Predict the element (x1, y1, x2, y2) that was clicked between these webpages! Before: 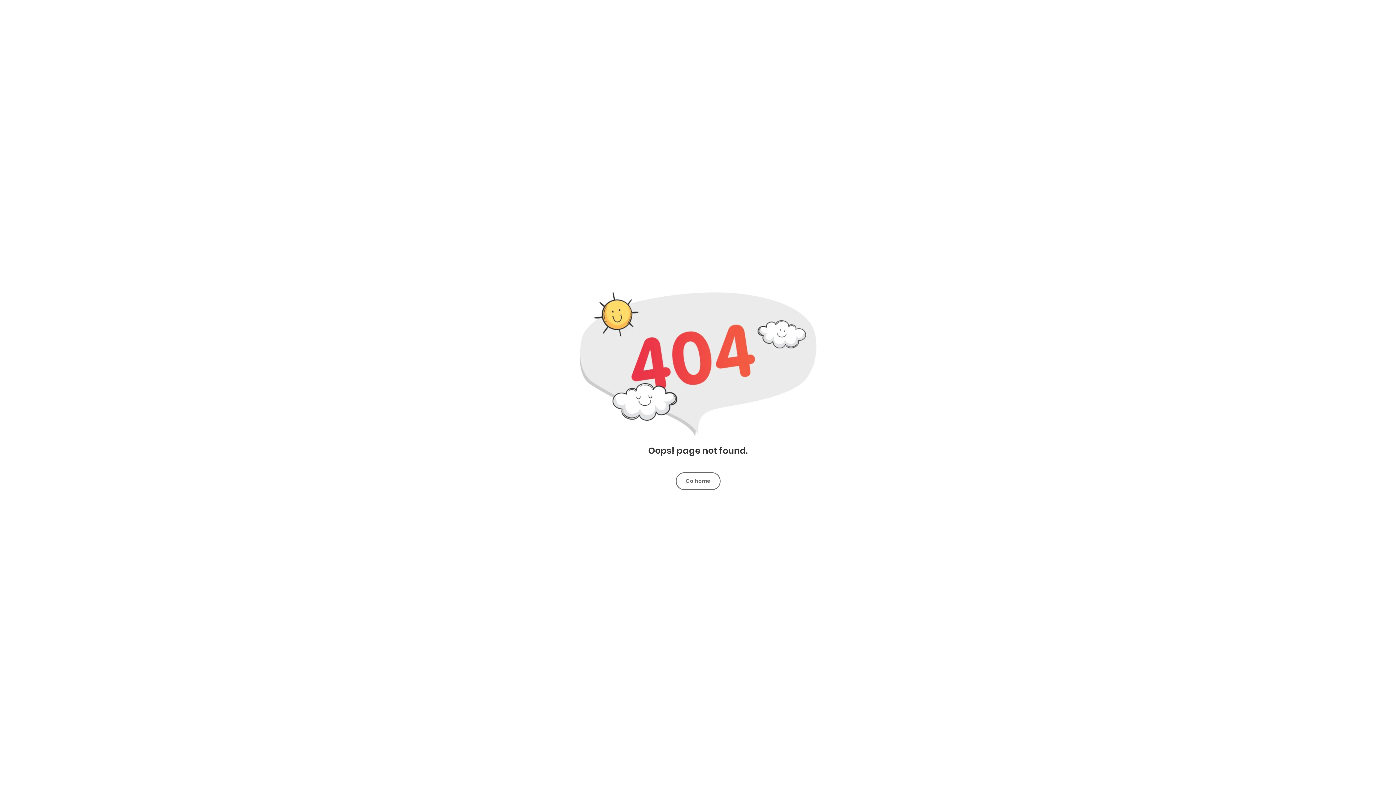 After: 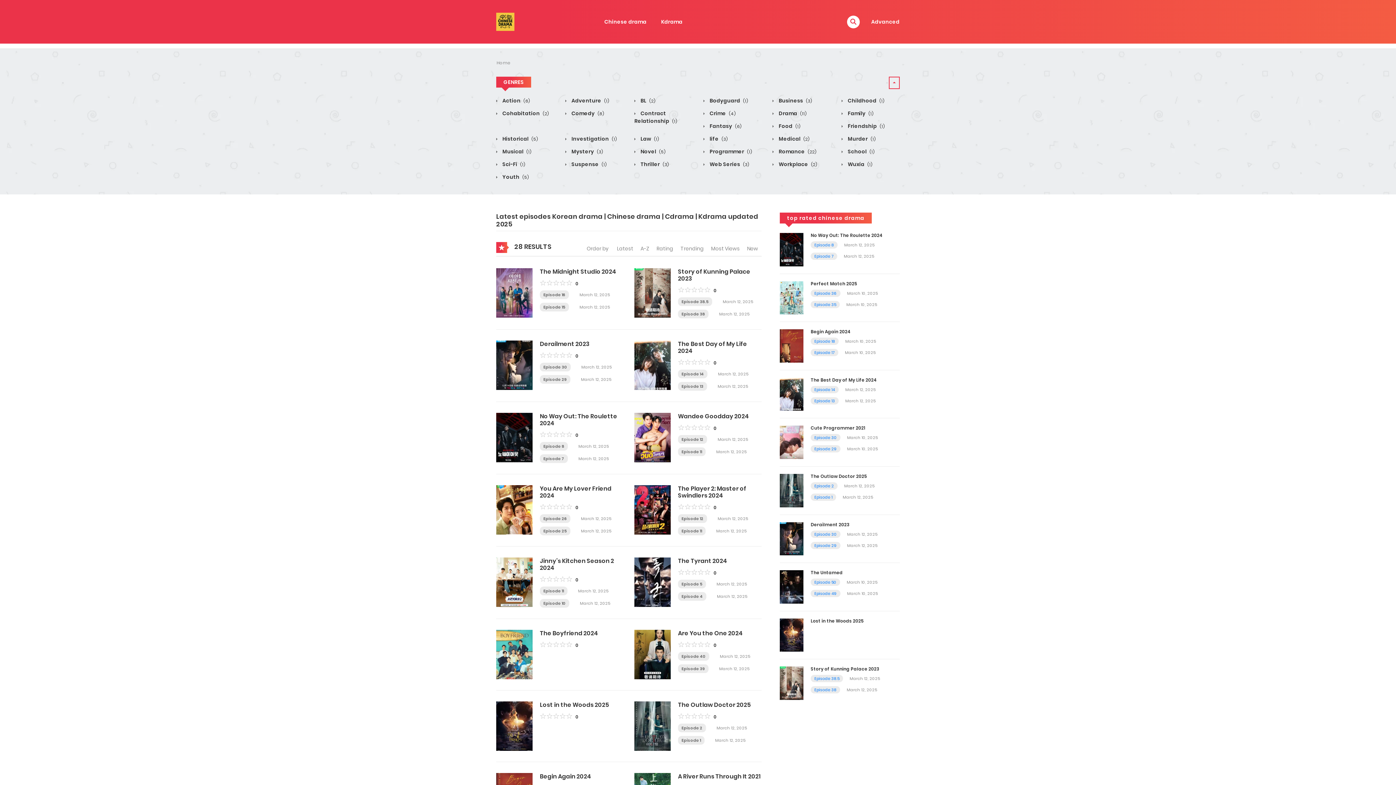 Action: label: Go home bbox: (676, 472, 720, 490)